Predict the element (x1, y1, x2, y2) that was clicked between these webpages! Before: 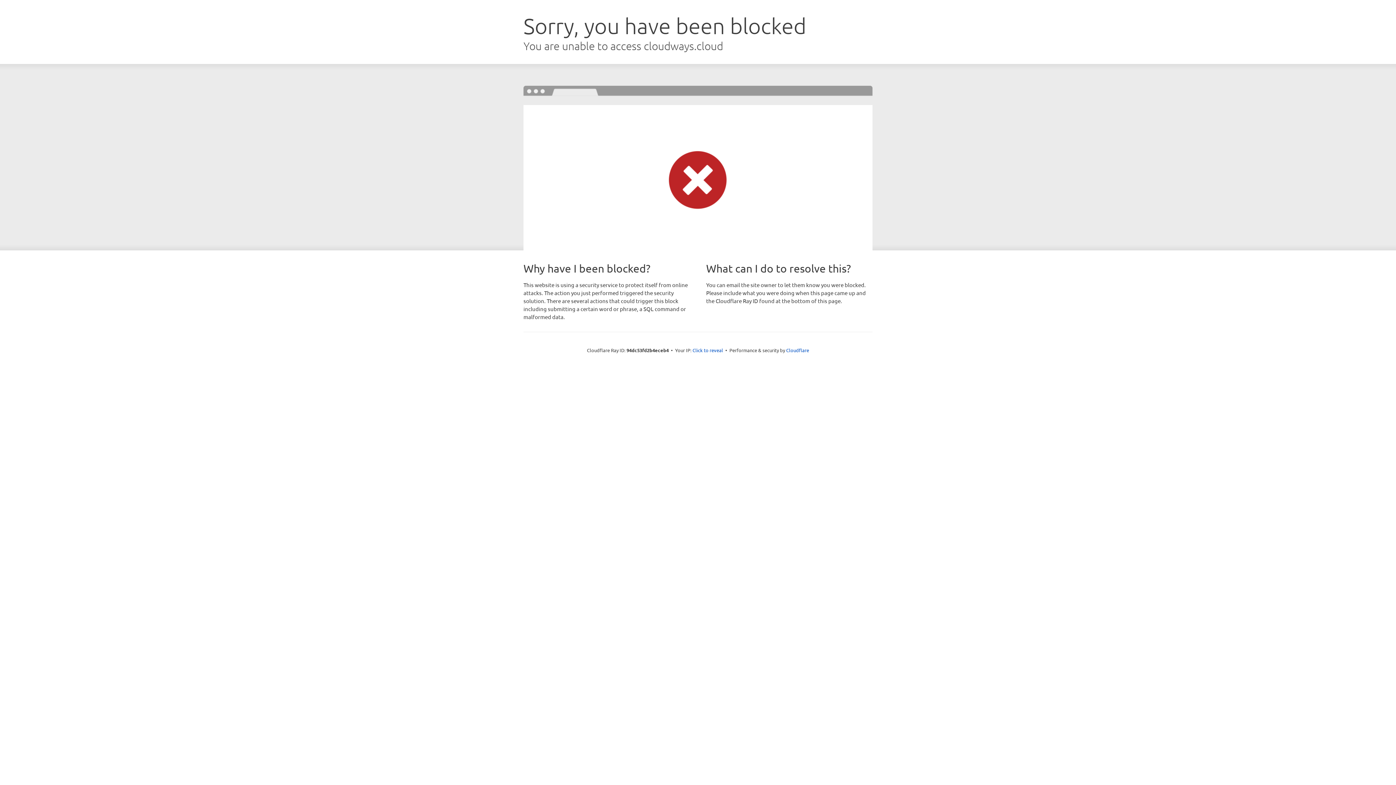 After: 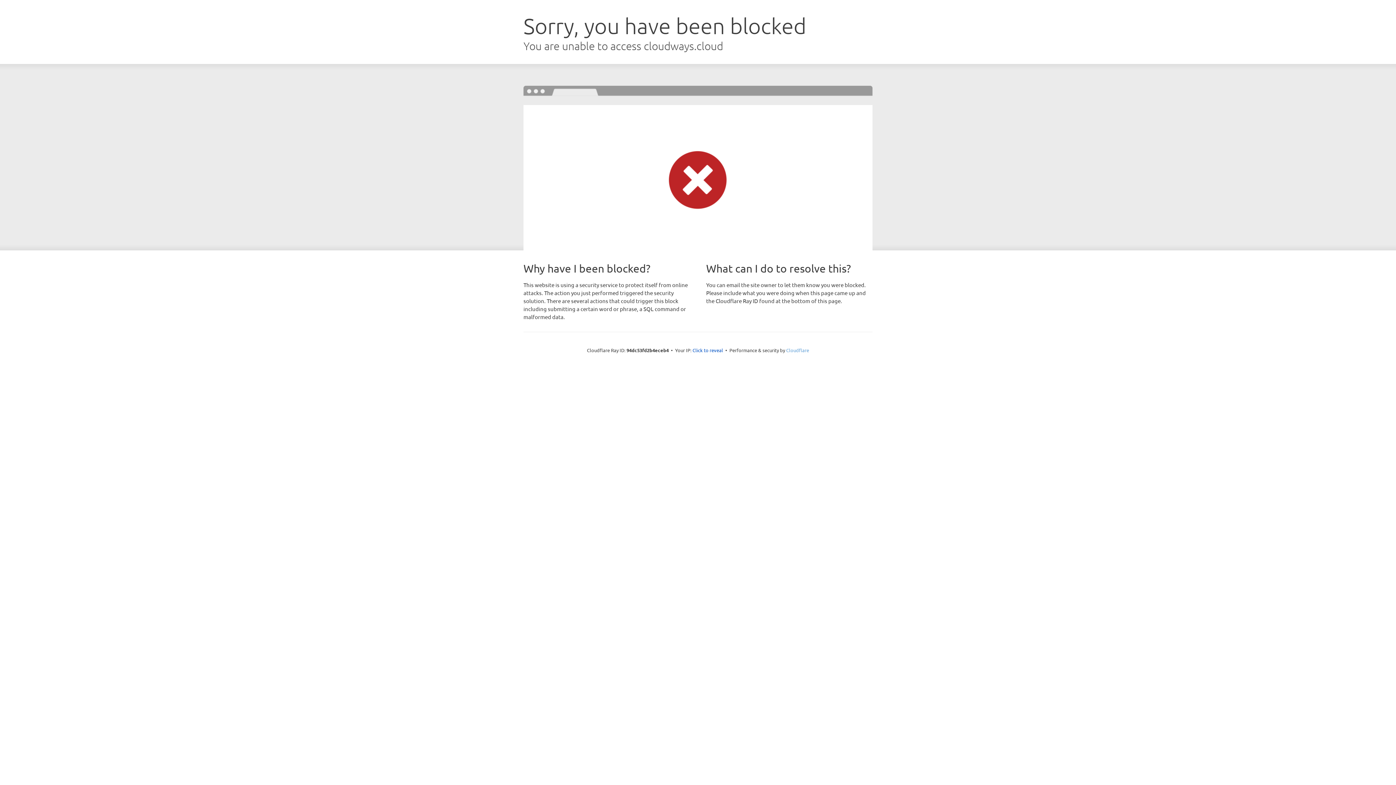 Action: bbox: (786, 347, 809, 353) label: Cloudflare